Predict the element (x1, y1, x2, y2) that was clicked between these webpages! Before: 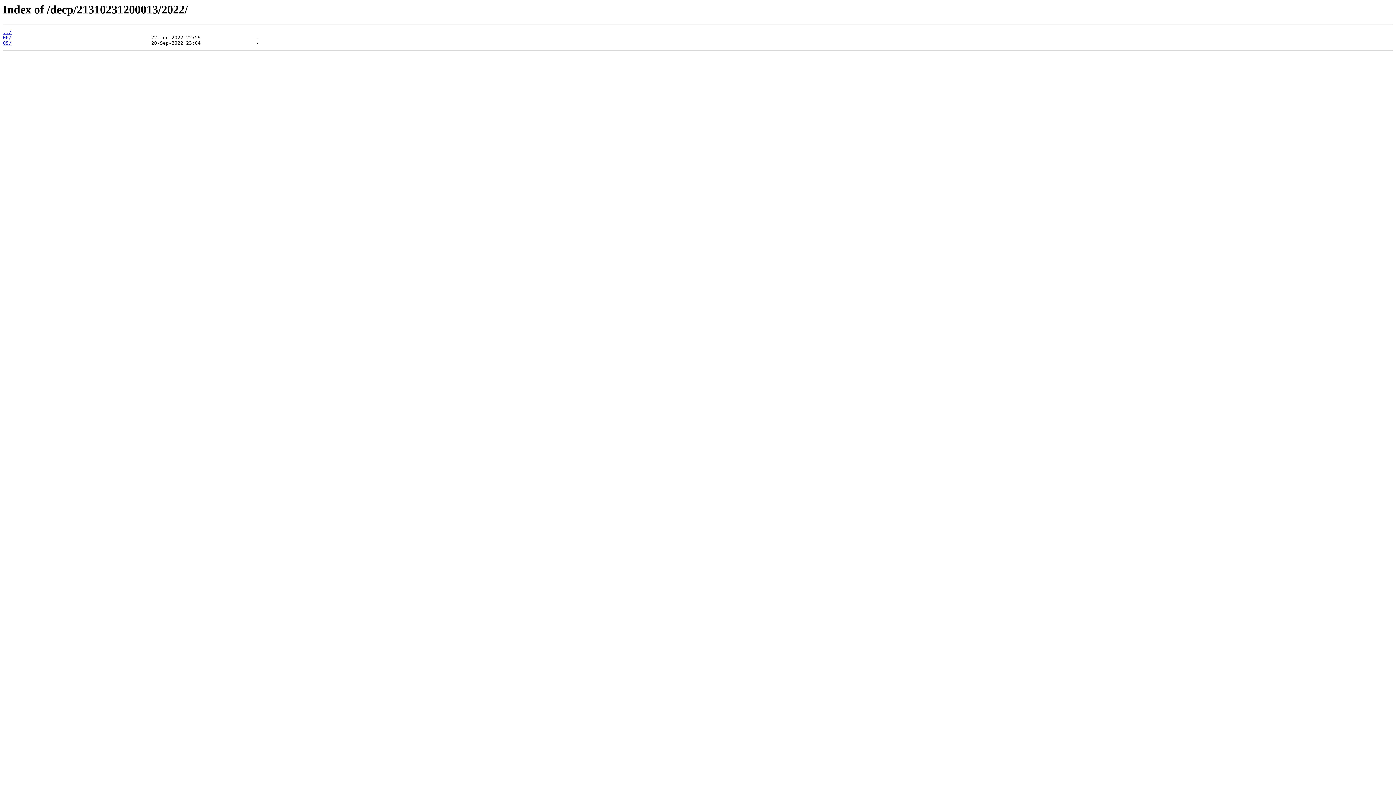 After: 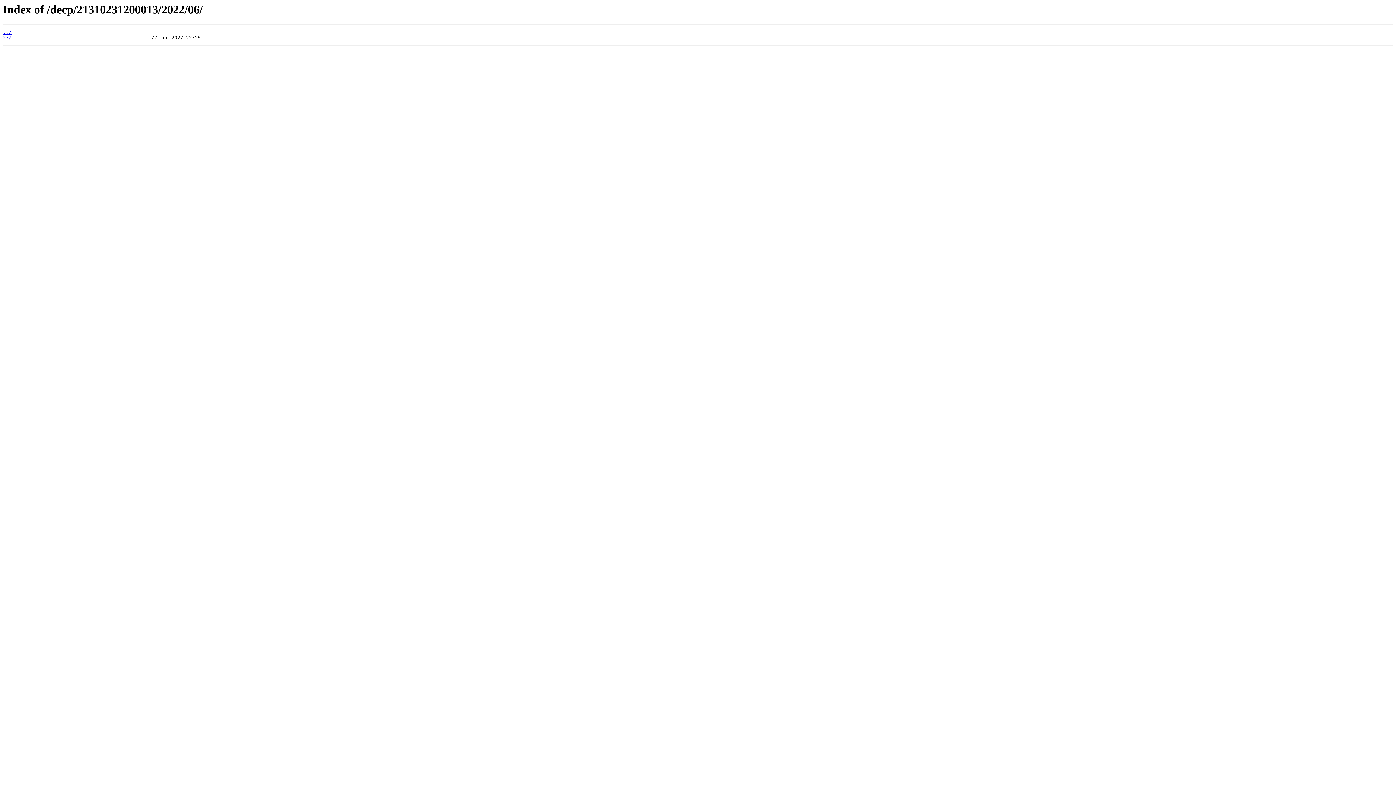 Action: label: 06/ bbox: (2, 35, 11, 40)